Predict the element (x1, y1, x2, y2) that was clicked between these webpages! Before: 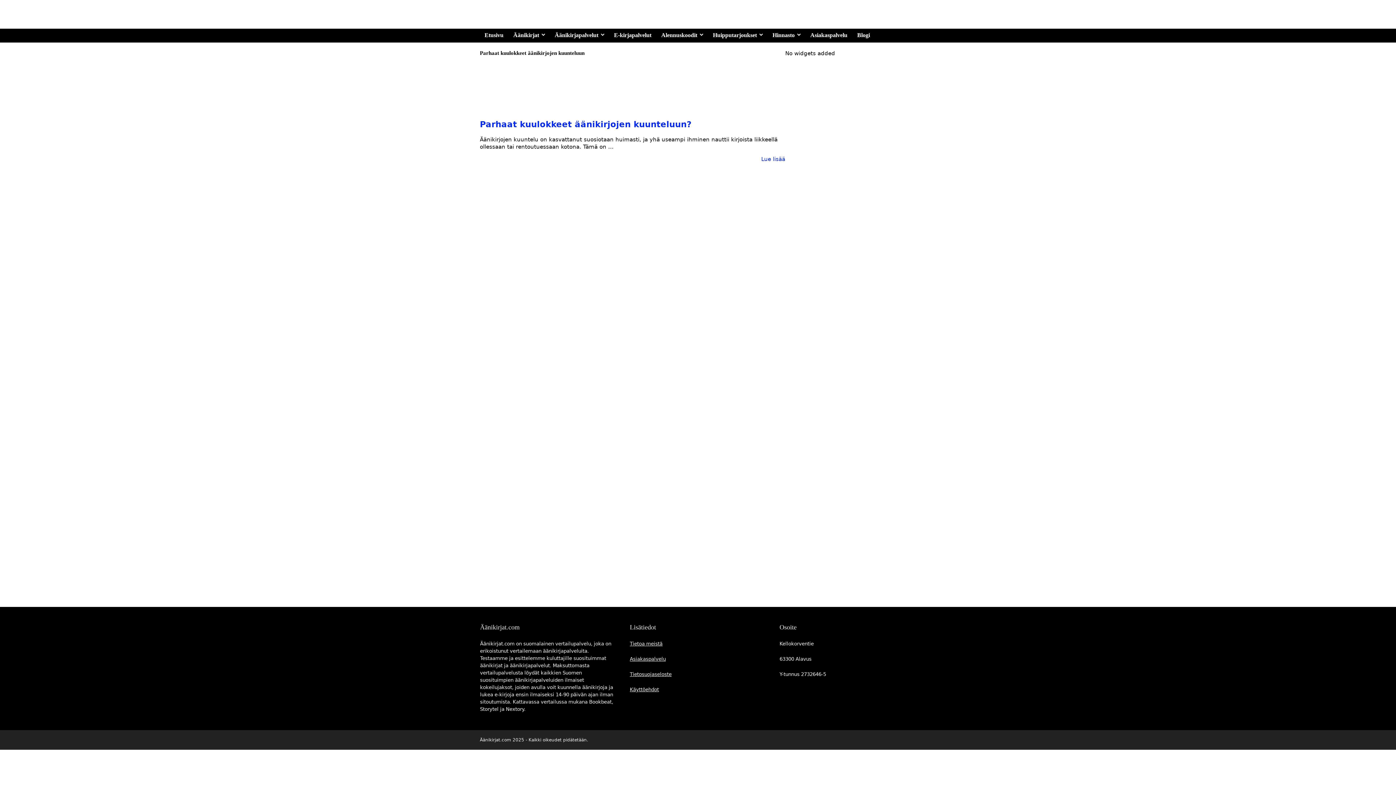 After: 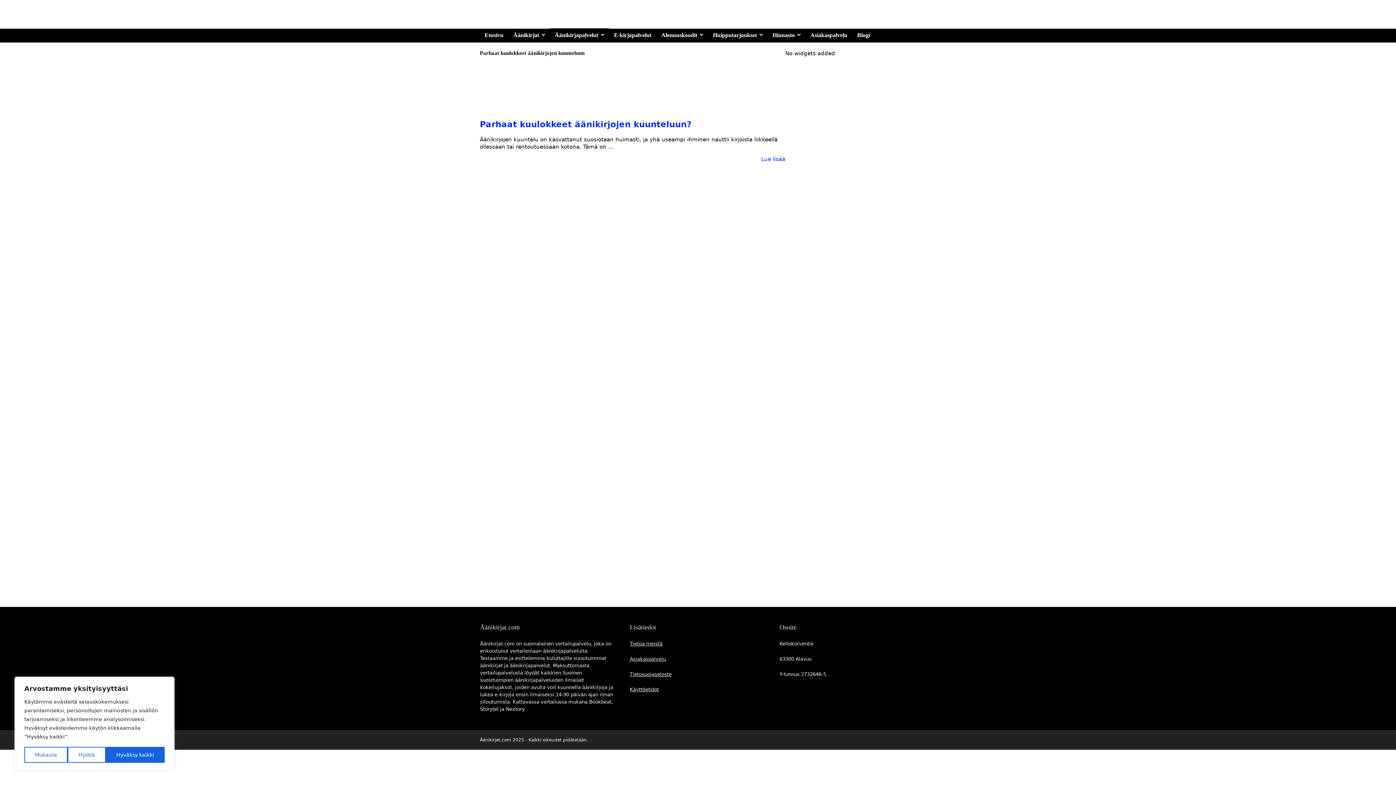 Action: bbox: (550, 28, 609, 42) label: Äänikirjapalvelut